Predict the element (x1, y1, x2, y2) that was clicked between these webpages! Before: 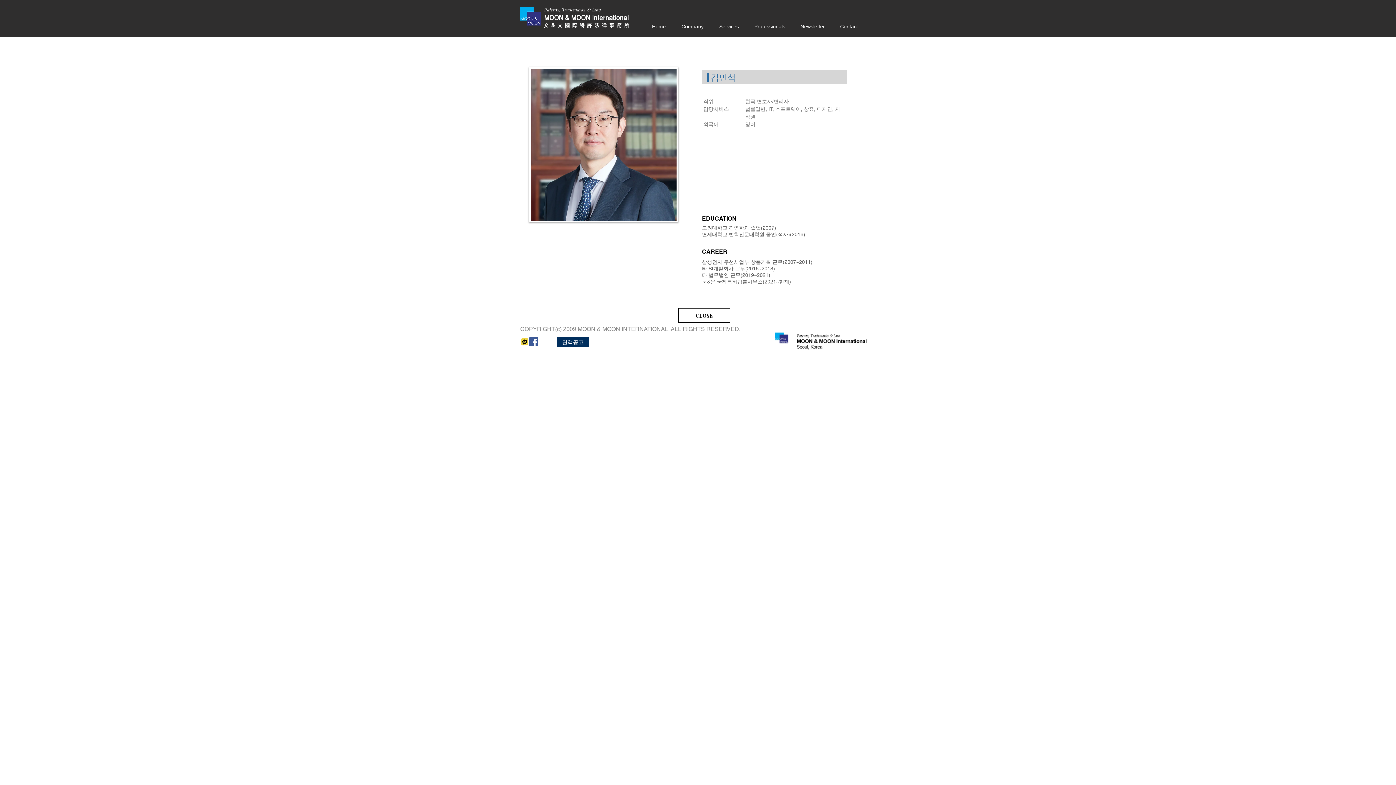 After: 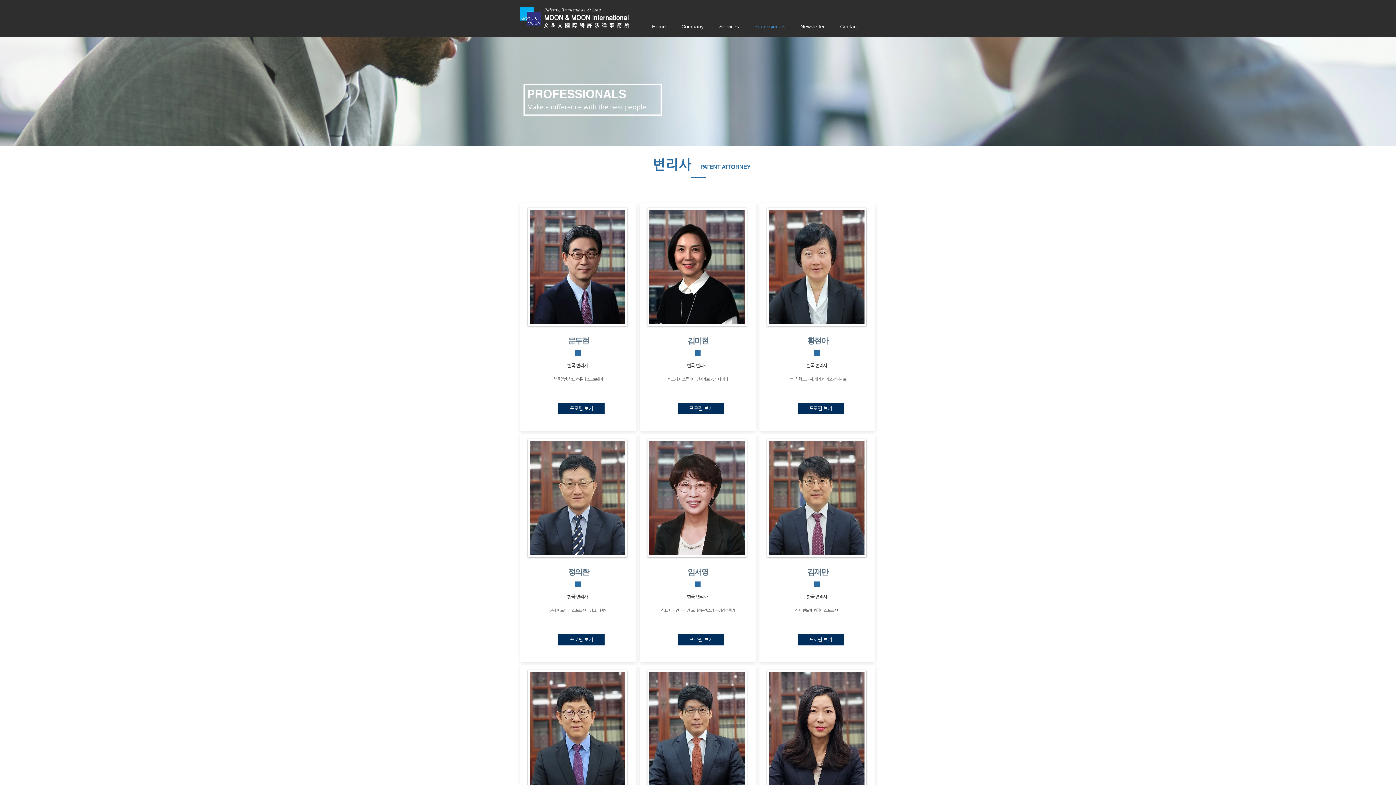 Action: label: CLOSE bbox: (678, 308, 730, 322)